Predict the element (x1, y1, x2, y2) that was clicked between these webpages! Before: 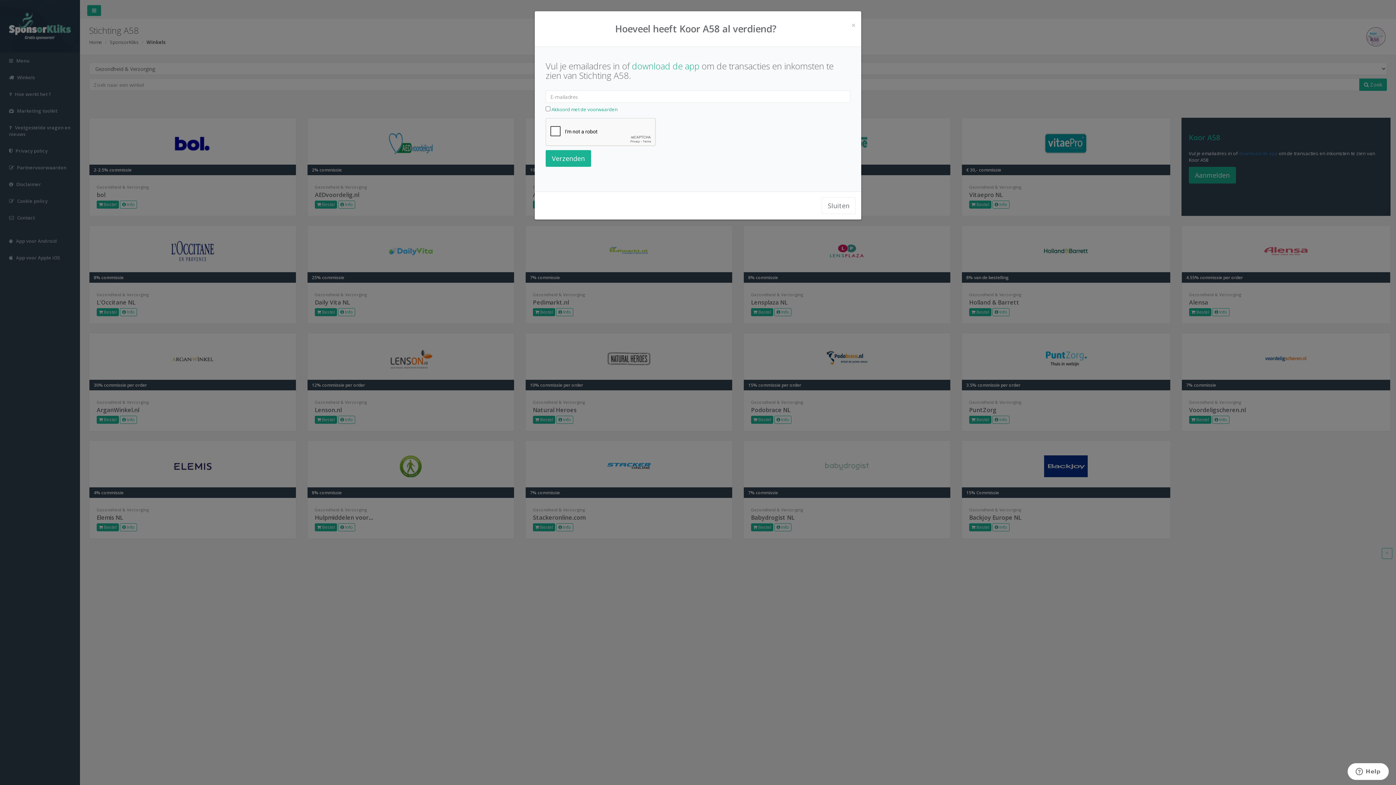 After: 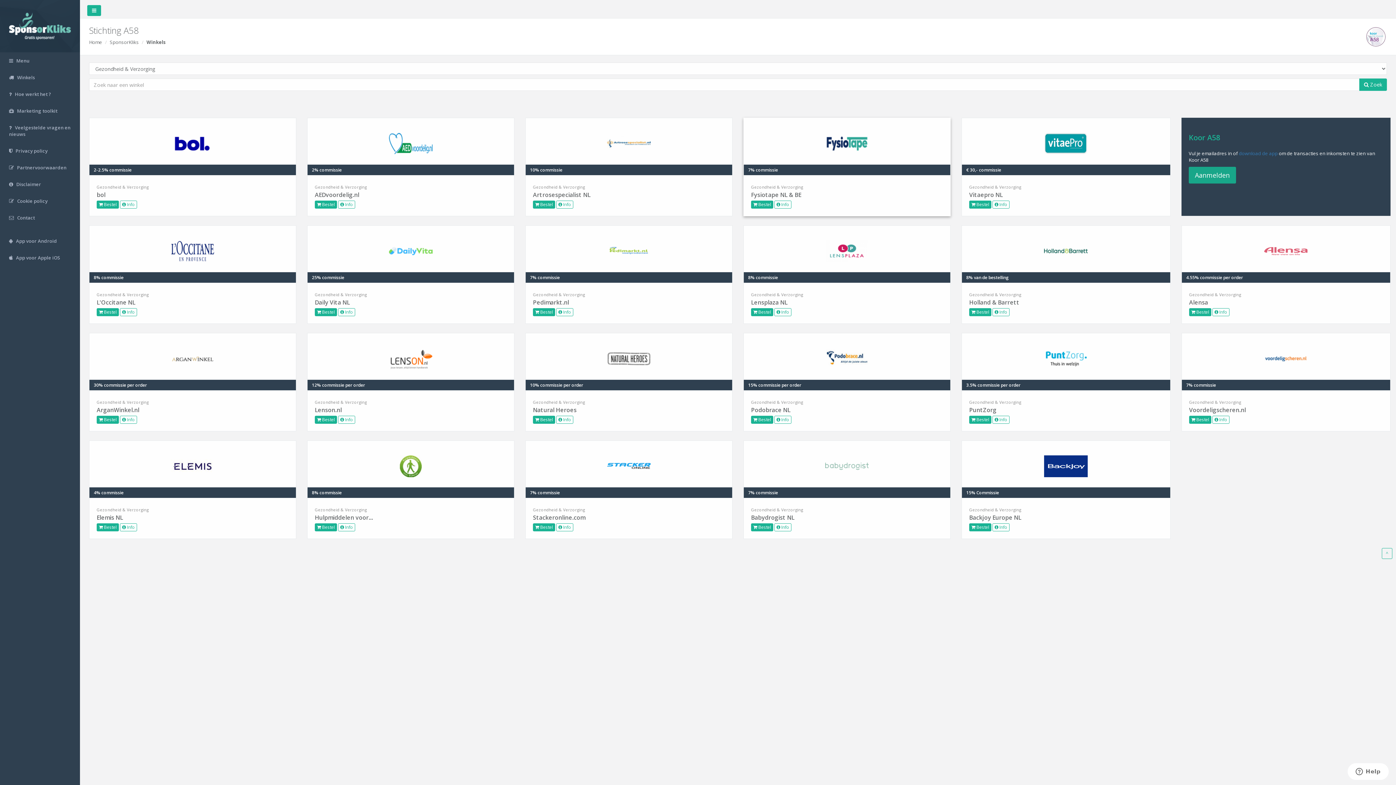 Action: bbox: (821, 197, 856, 214) label: Sluiten